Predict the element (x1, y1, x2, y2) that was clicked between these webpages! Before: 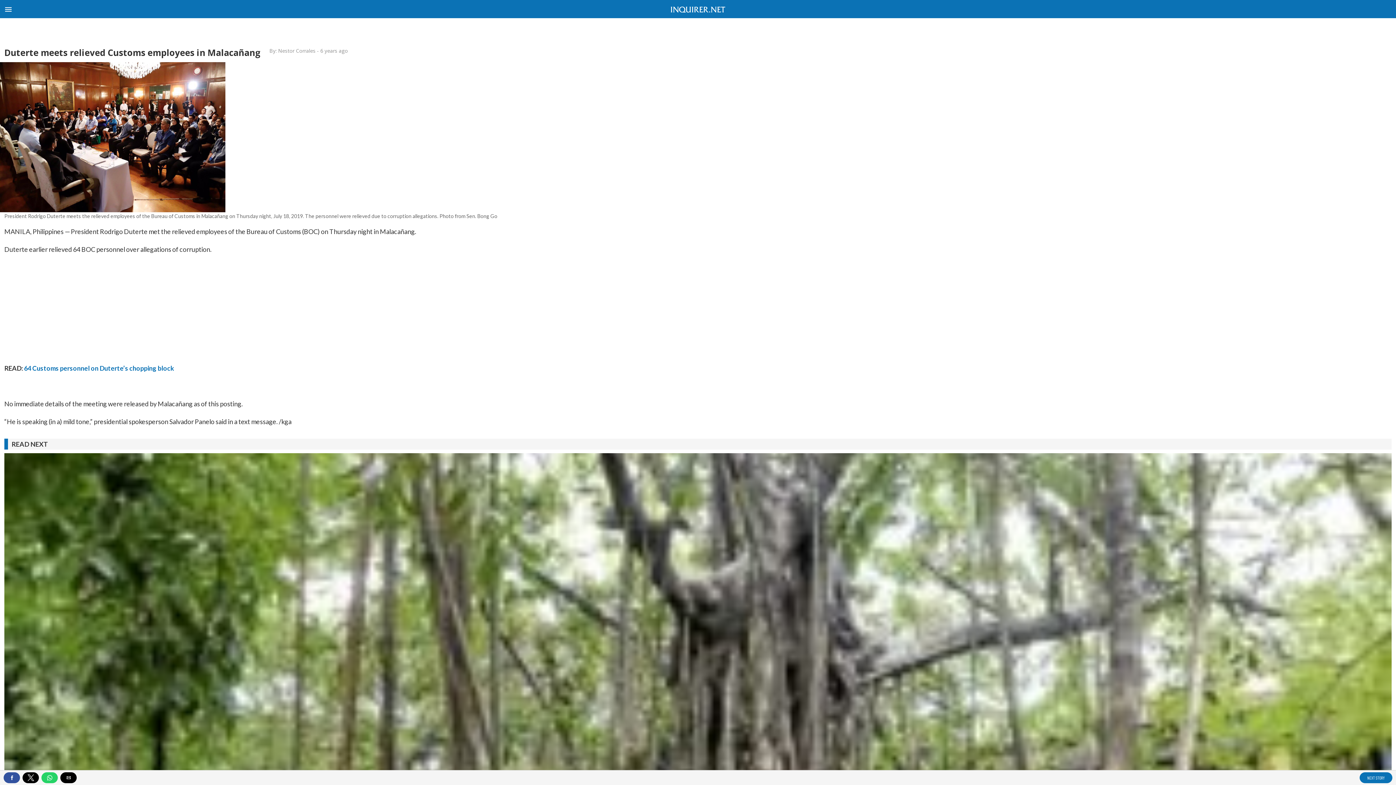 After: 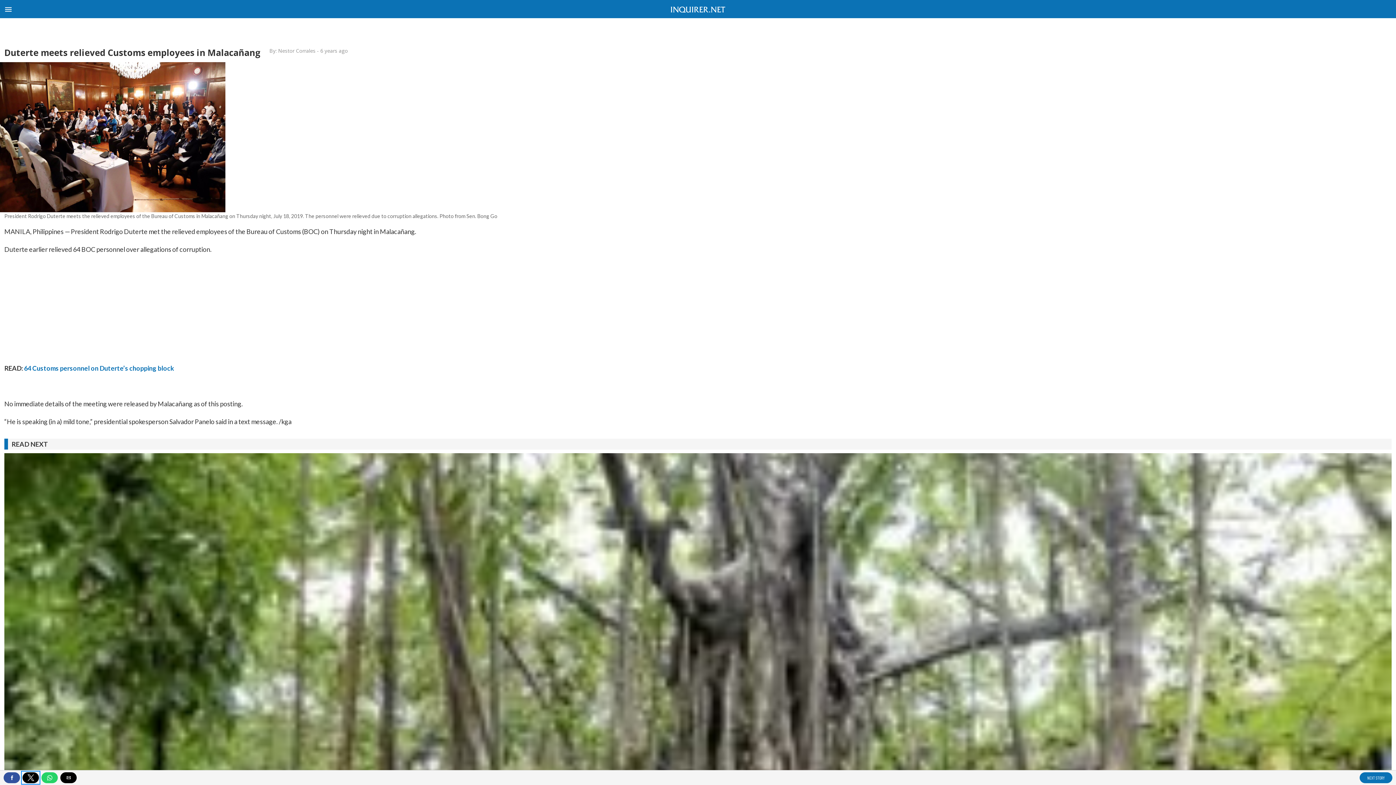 Action: bbox: (22, 772, 38, 783) label: Share by twitter